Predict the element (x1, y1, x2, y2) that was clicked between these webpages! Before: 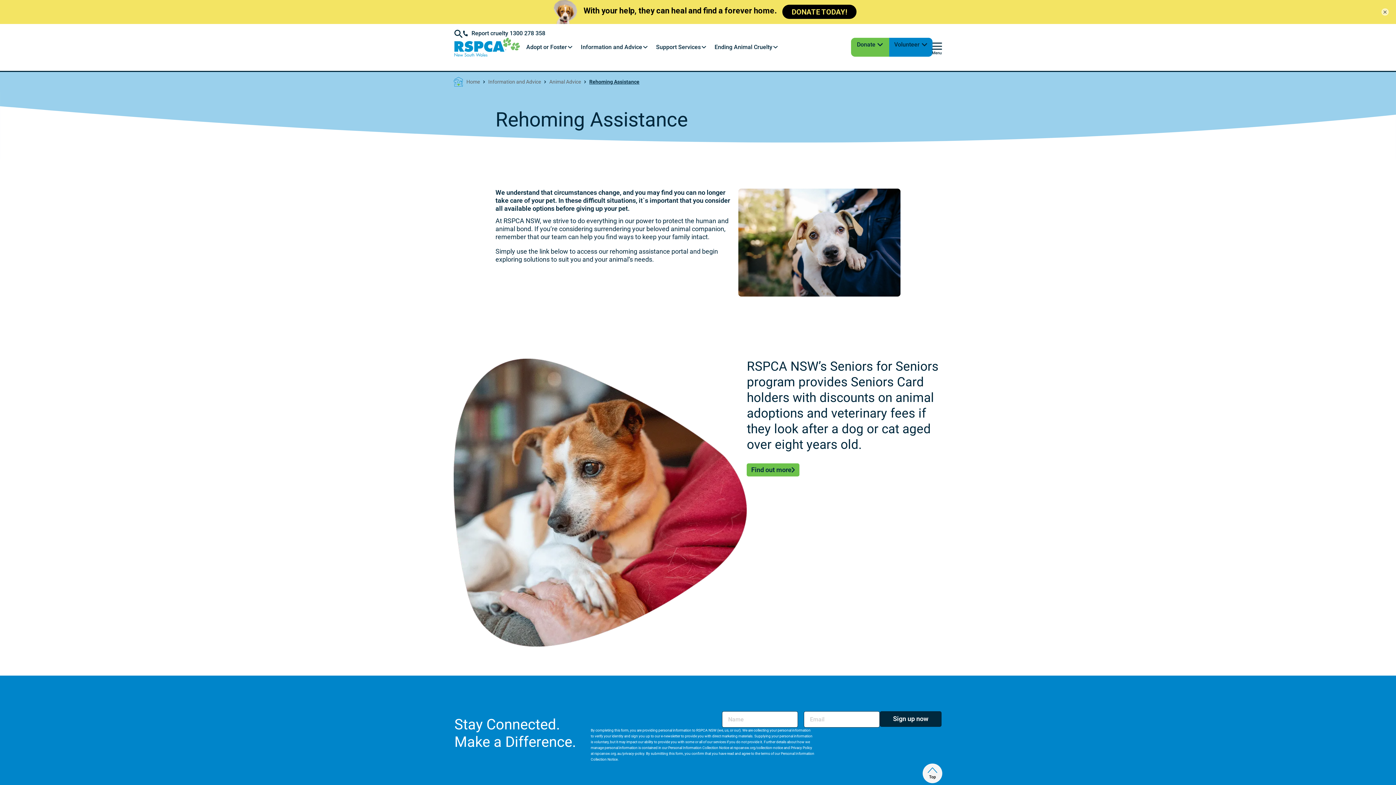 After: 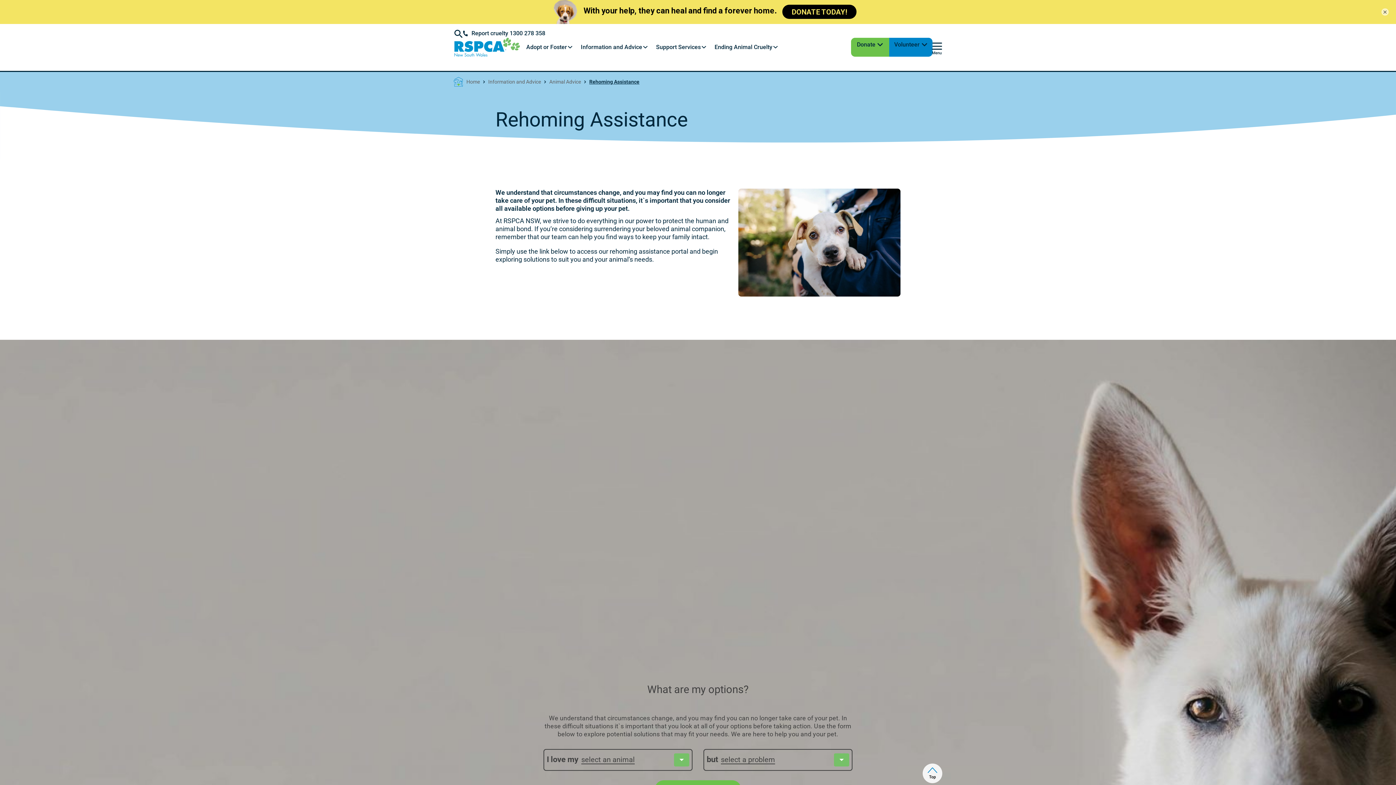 Action: bbox: (462, 29, 545, 37) label: Report cruelty 1300 278 358